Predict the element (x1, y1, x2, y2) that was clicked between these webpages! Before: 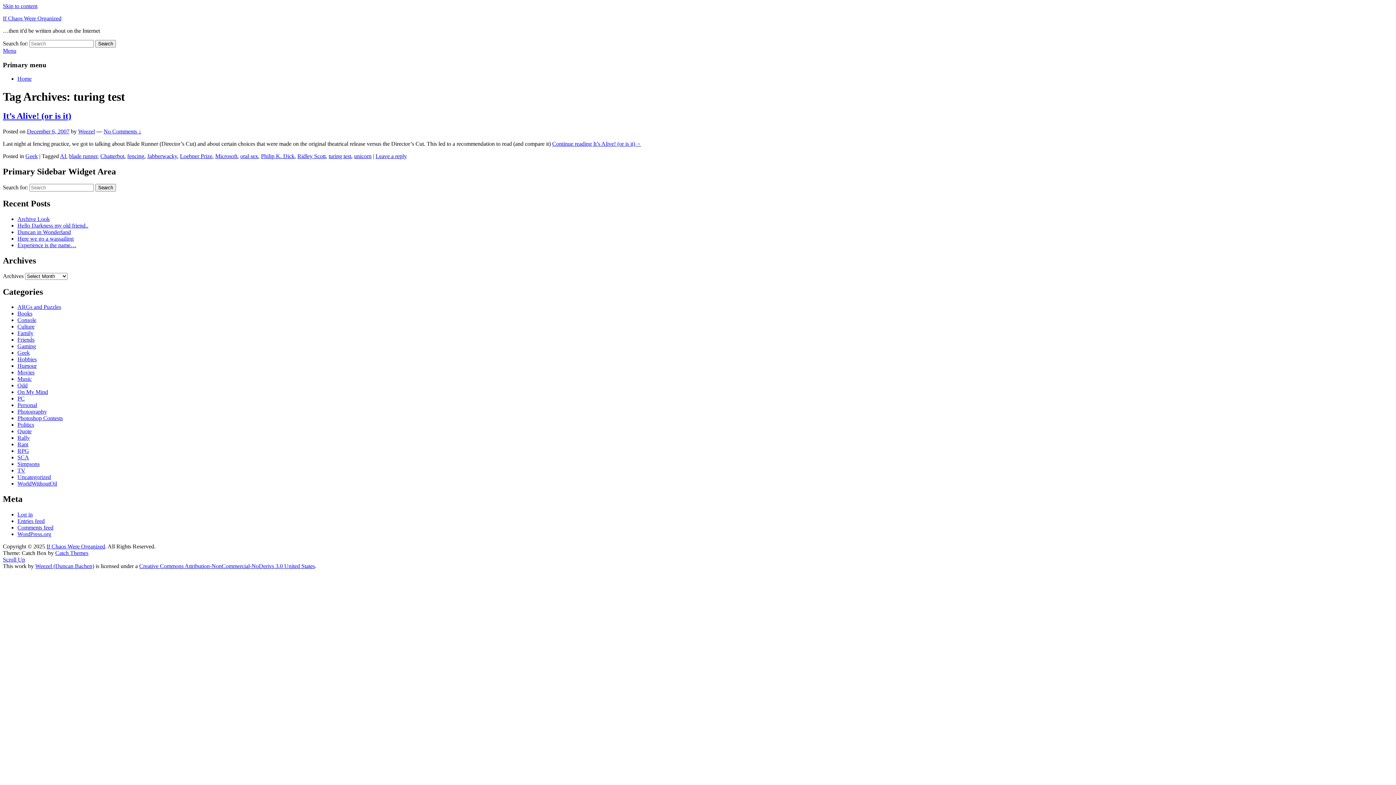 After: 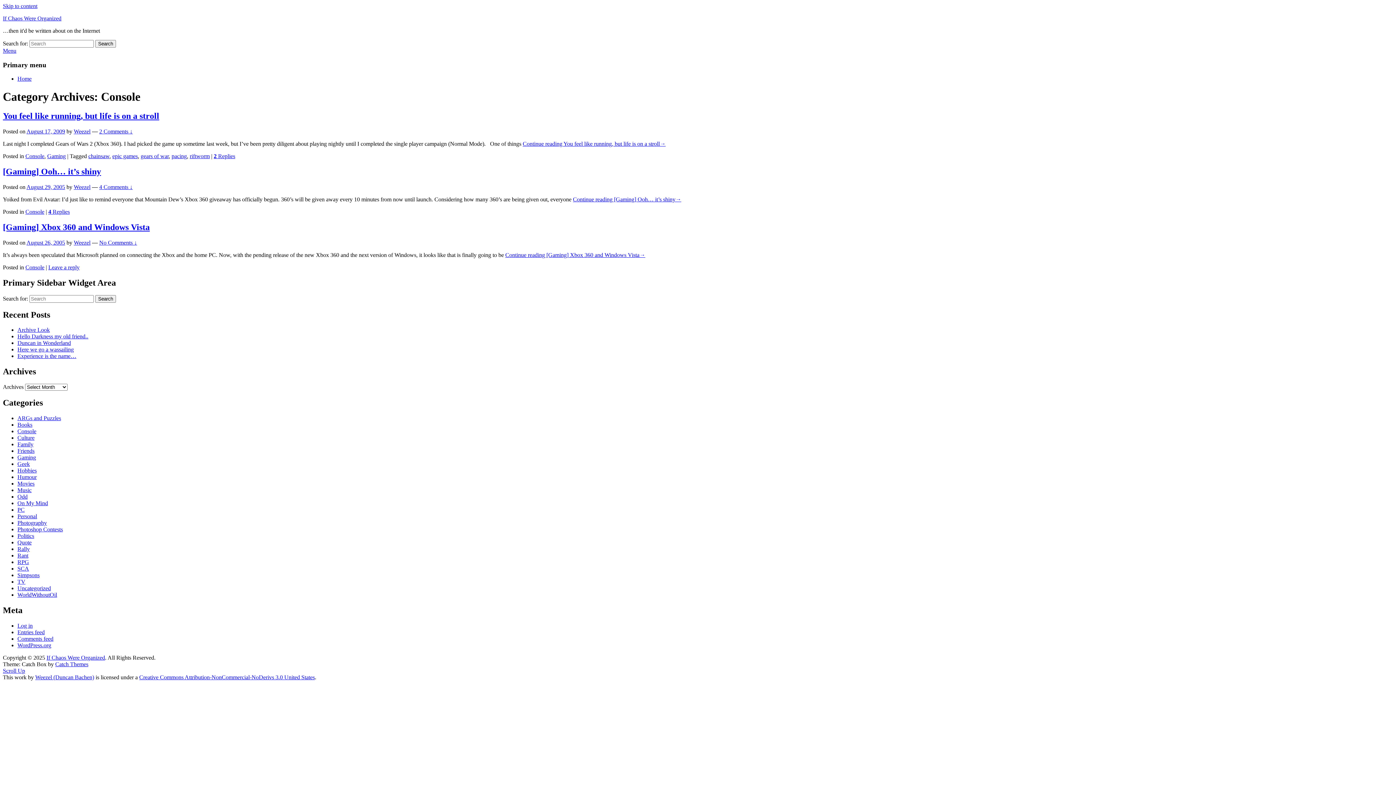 Action: bbox: (17, 317, 36, 323) label: Console